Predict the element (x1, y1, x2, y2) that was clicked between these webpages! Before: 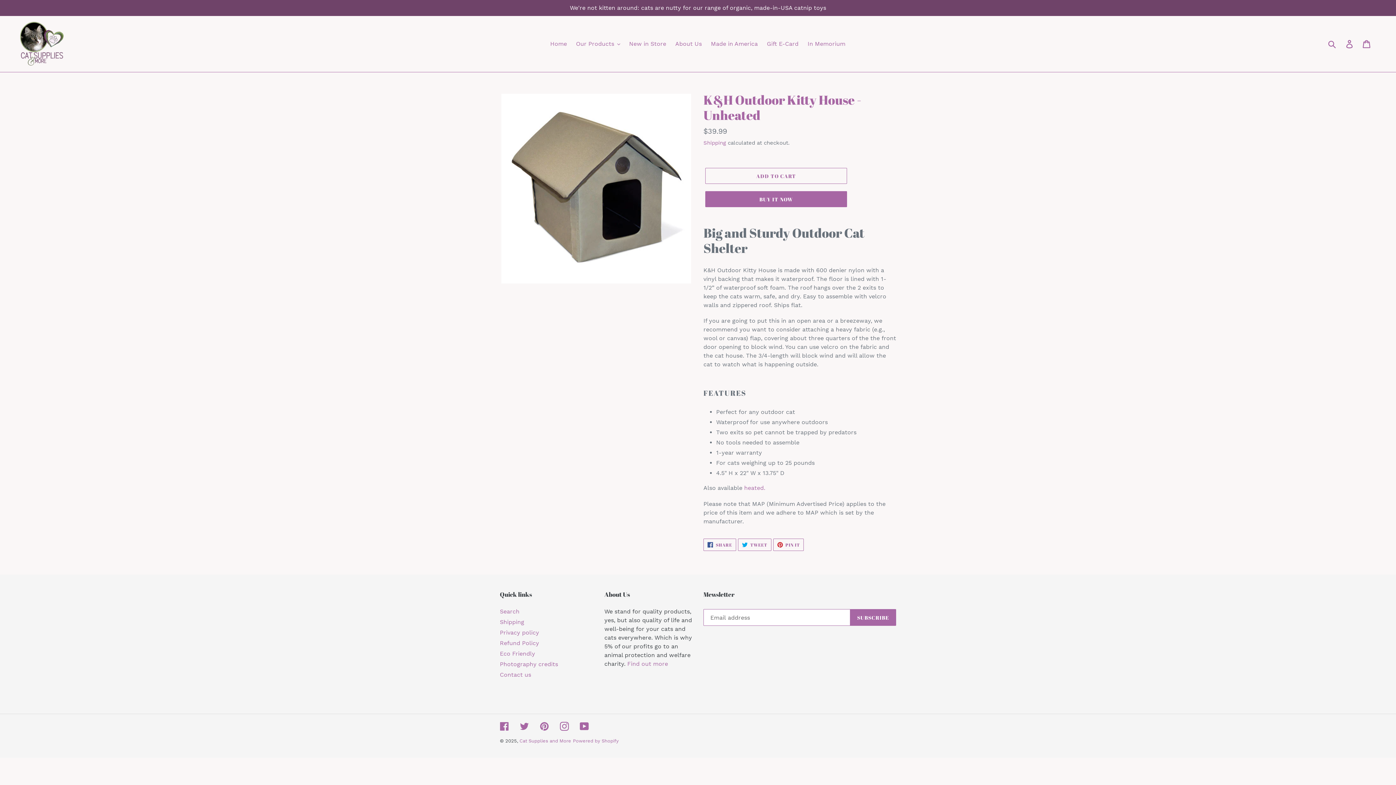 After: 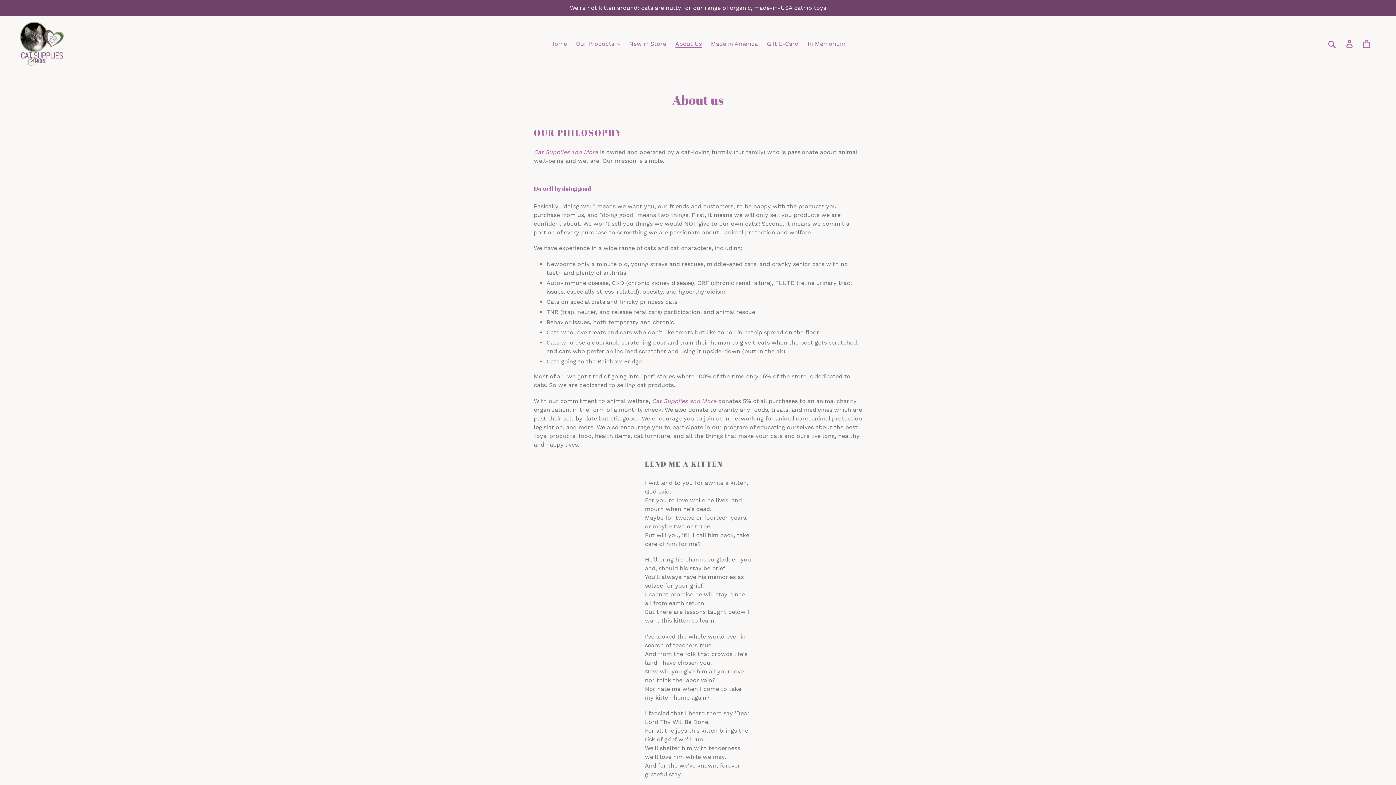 Action: label: About Us bbox: (671, 38, 705, 49)